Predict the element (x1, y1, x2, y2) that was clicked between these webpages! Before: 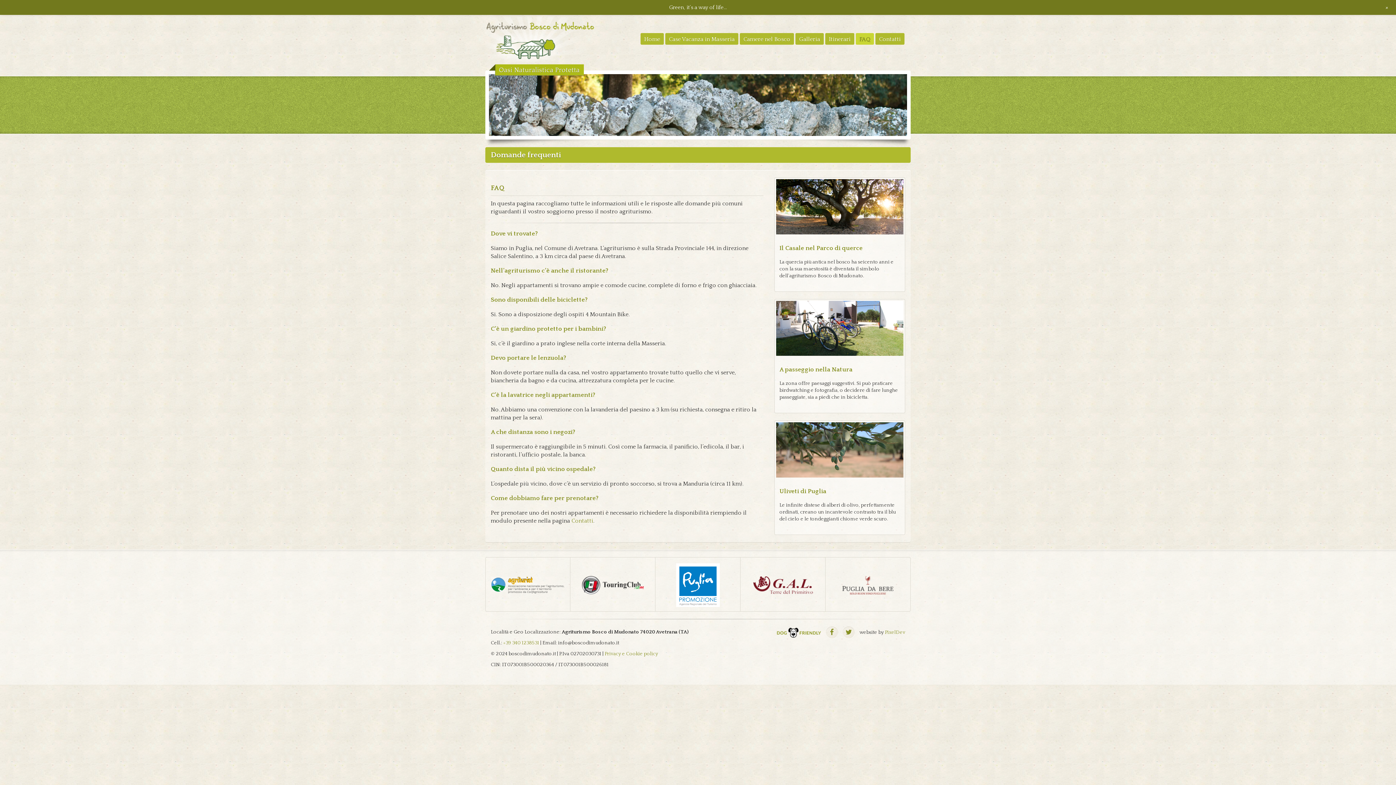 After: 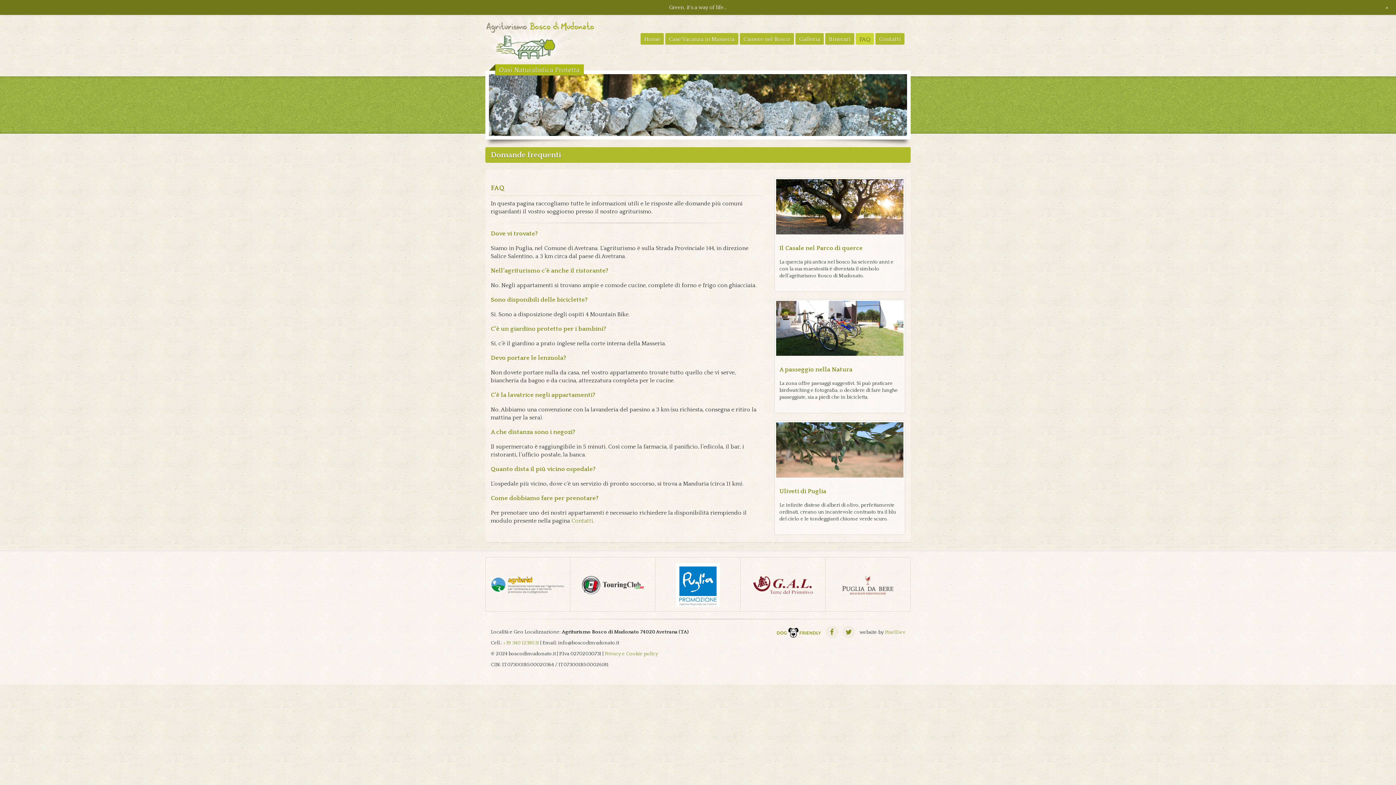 Action: bbox: (842, 581, 893, 588)